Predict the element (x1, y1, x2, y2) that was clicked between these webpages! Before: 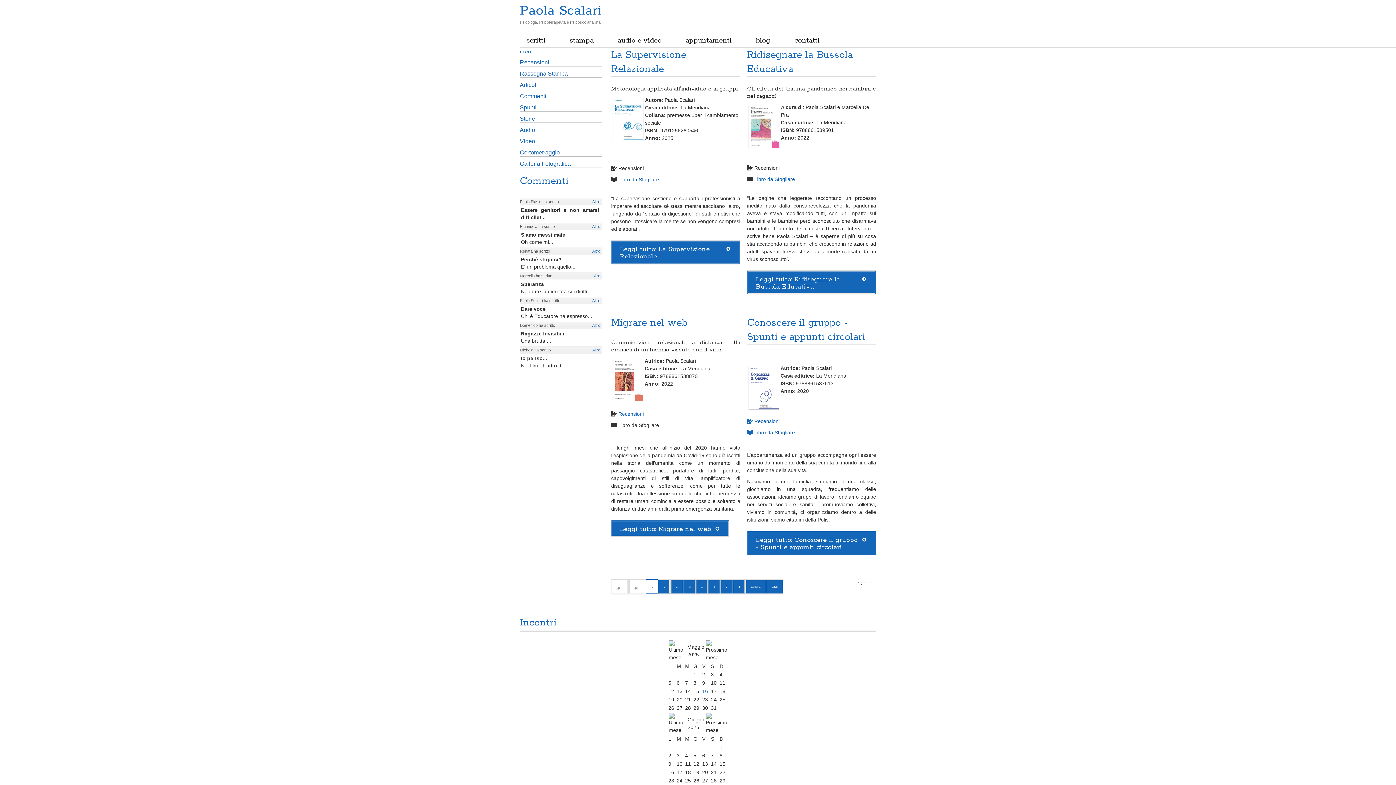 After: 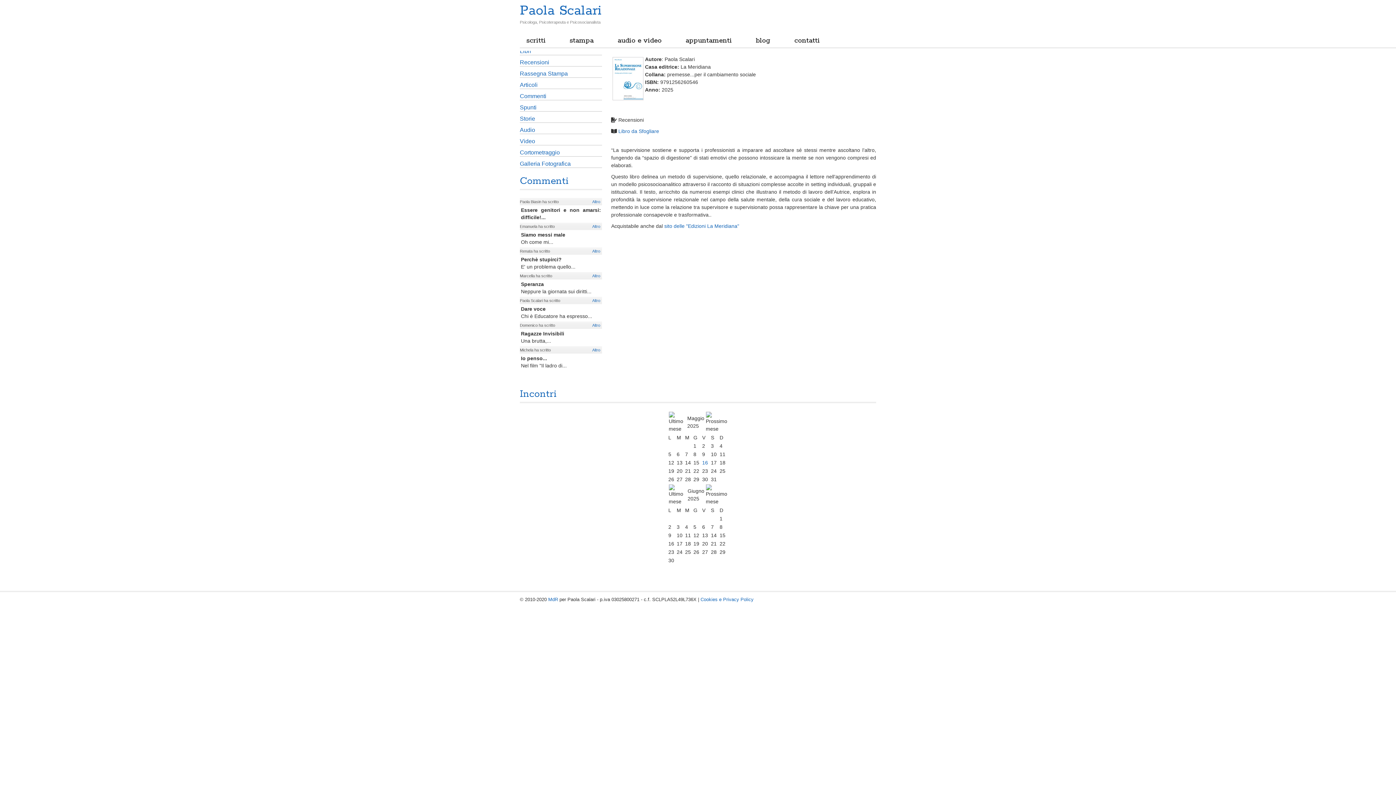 Action: label: Leggi tutto:  La Supervisione Relazionale bbox: (611, 240, 740, 264)